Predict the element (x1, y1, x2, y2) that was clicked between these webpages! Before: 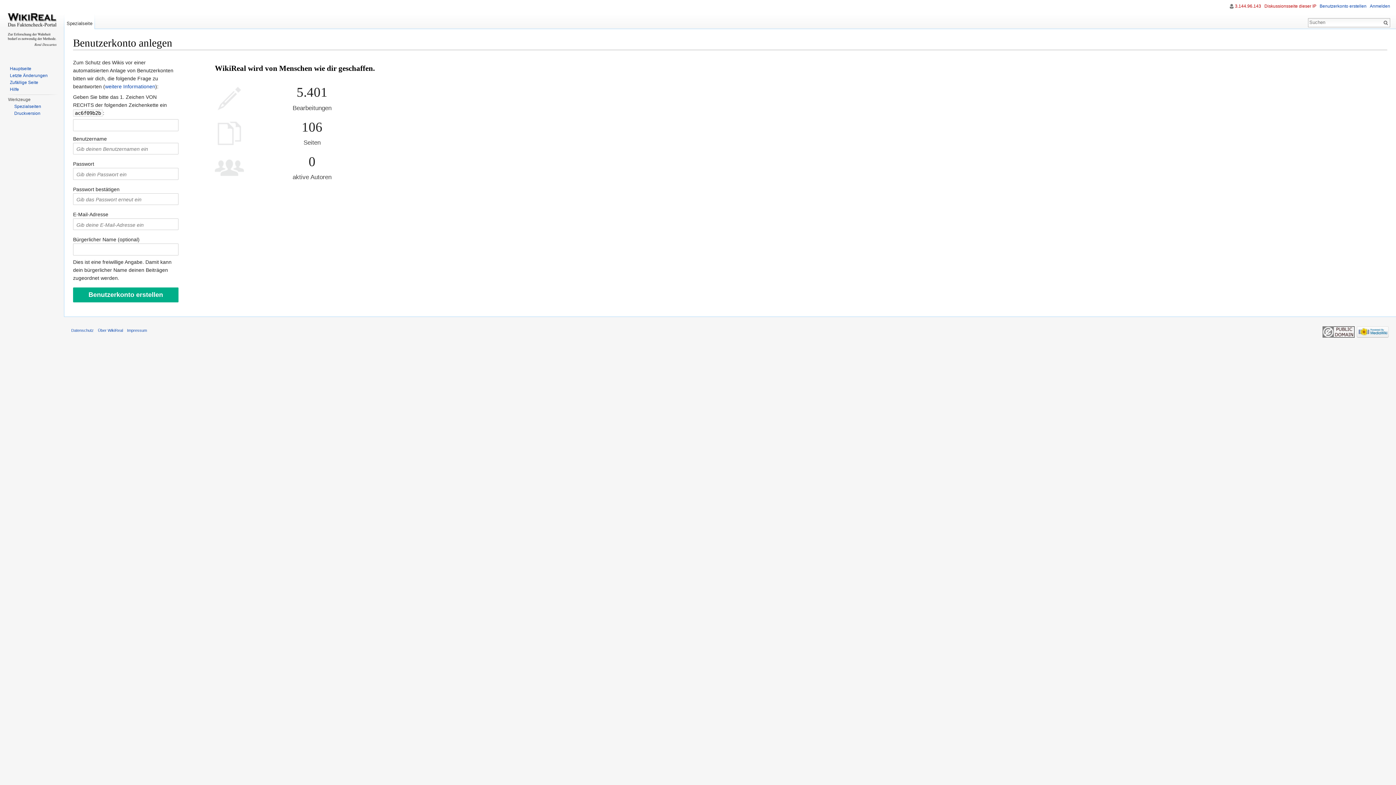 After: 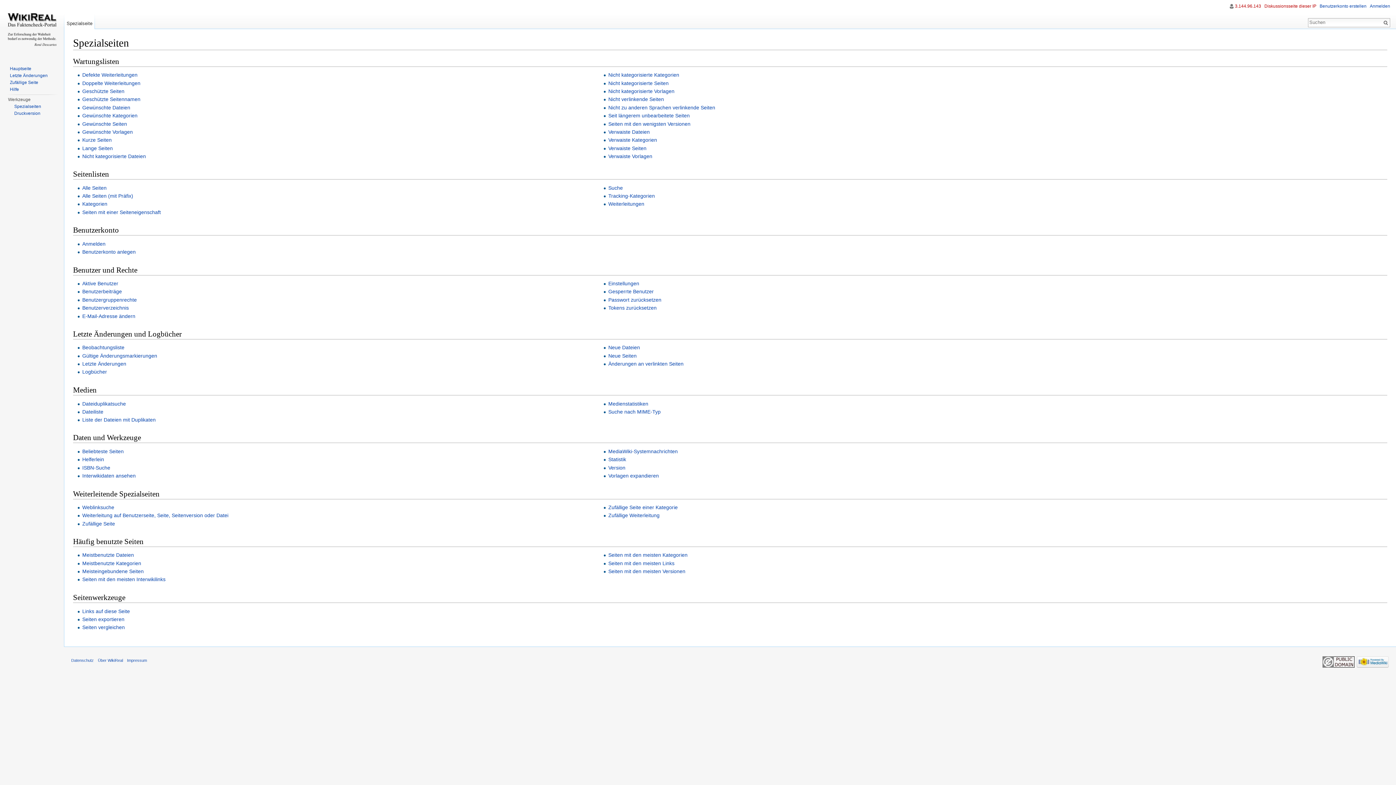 Action: bbox: (14, 104, 41, 109) label: Spezialseiten